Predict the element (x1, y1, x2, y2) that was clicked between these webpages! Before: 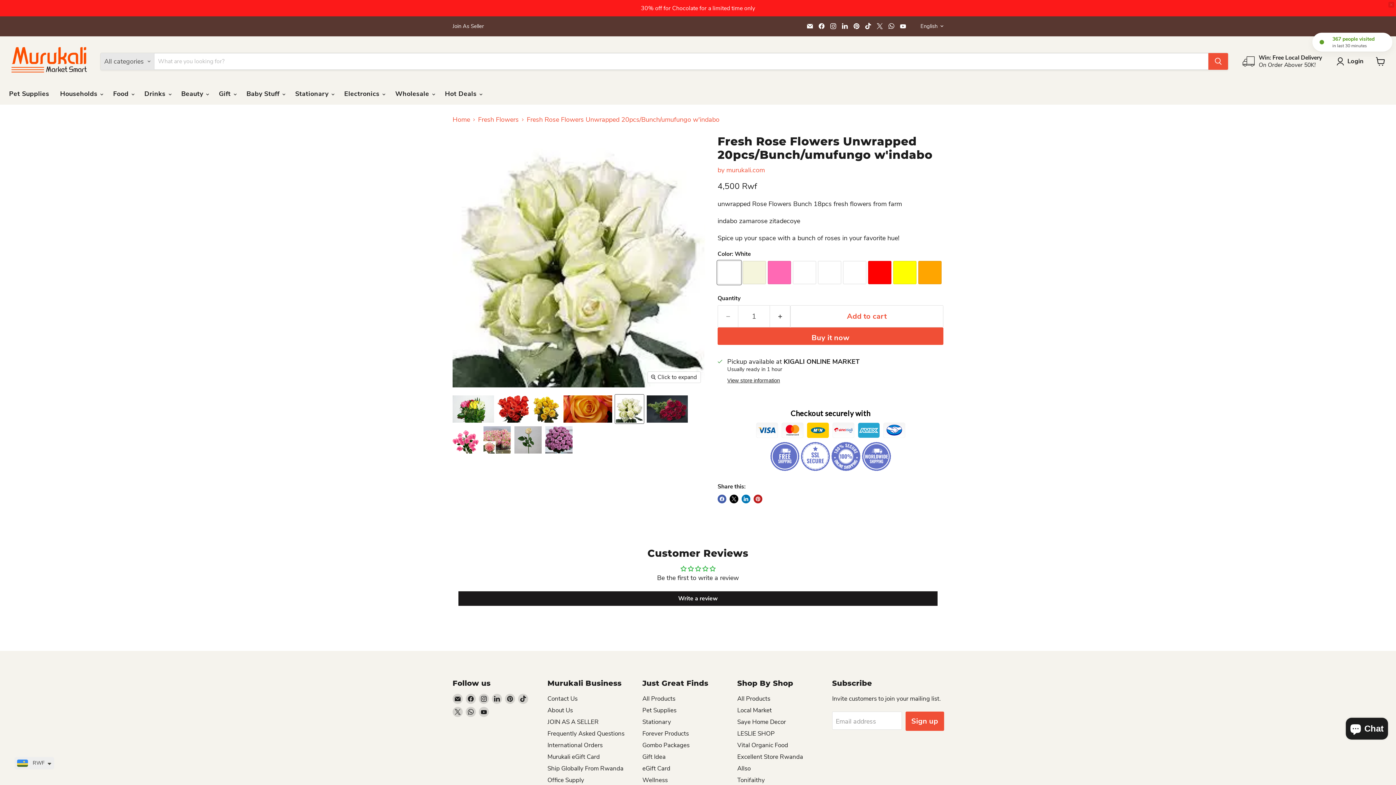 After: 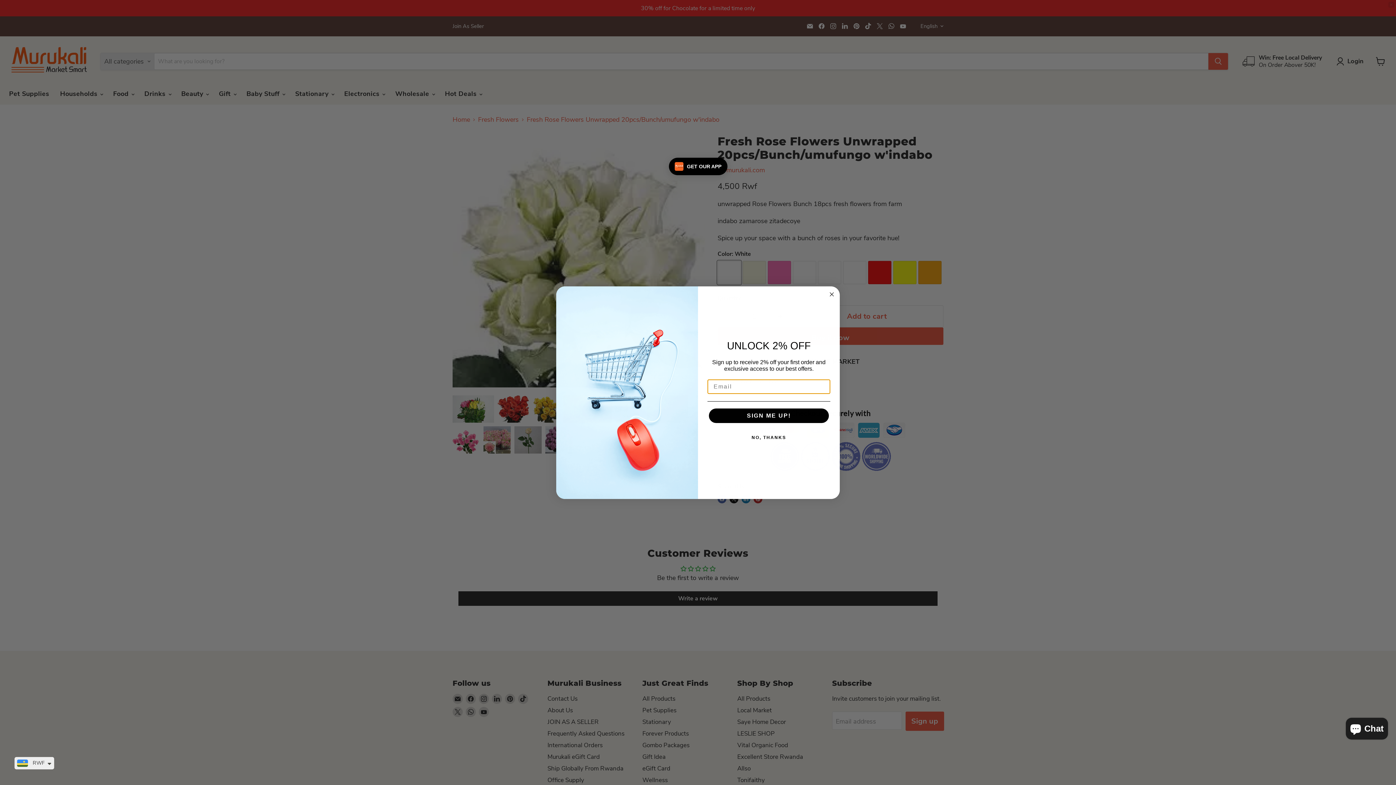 Action: label: Find us on Instagram bbox: (478, 694, 489, 704)